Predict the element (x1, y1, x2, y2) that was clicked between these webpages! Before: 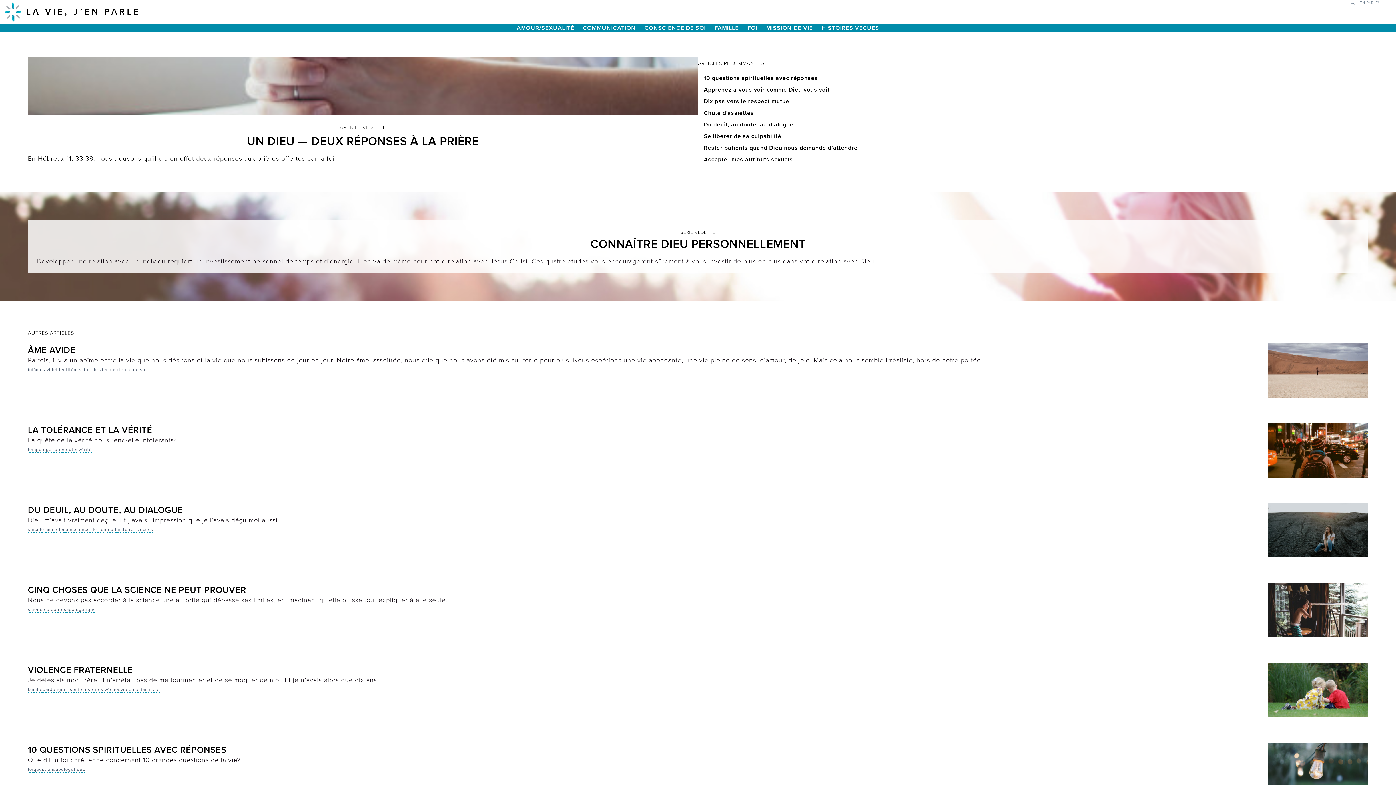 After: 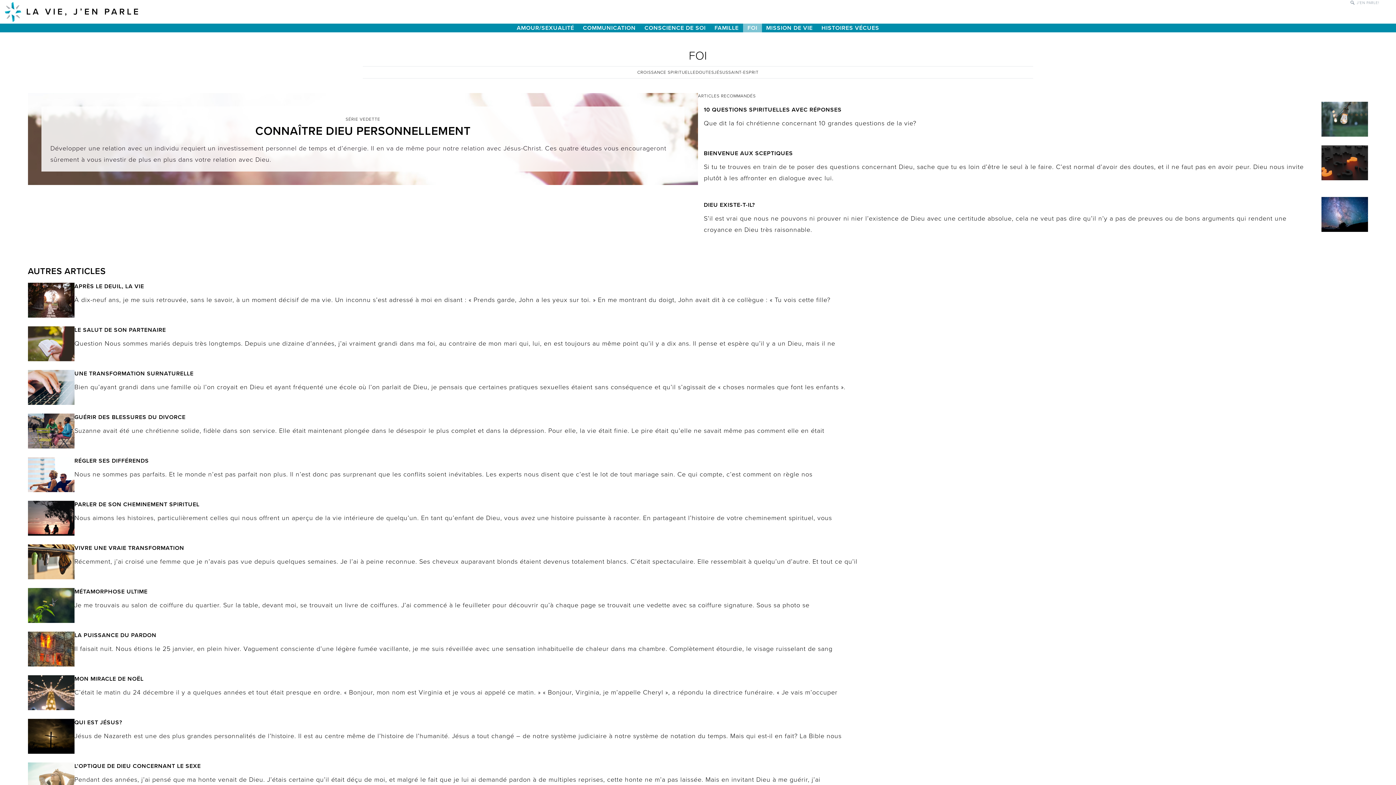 Action: label: foi bbox: (45, 607, 50, 613)